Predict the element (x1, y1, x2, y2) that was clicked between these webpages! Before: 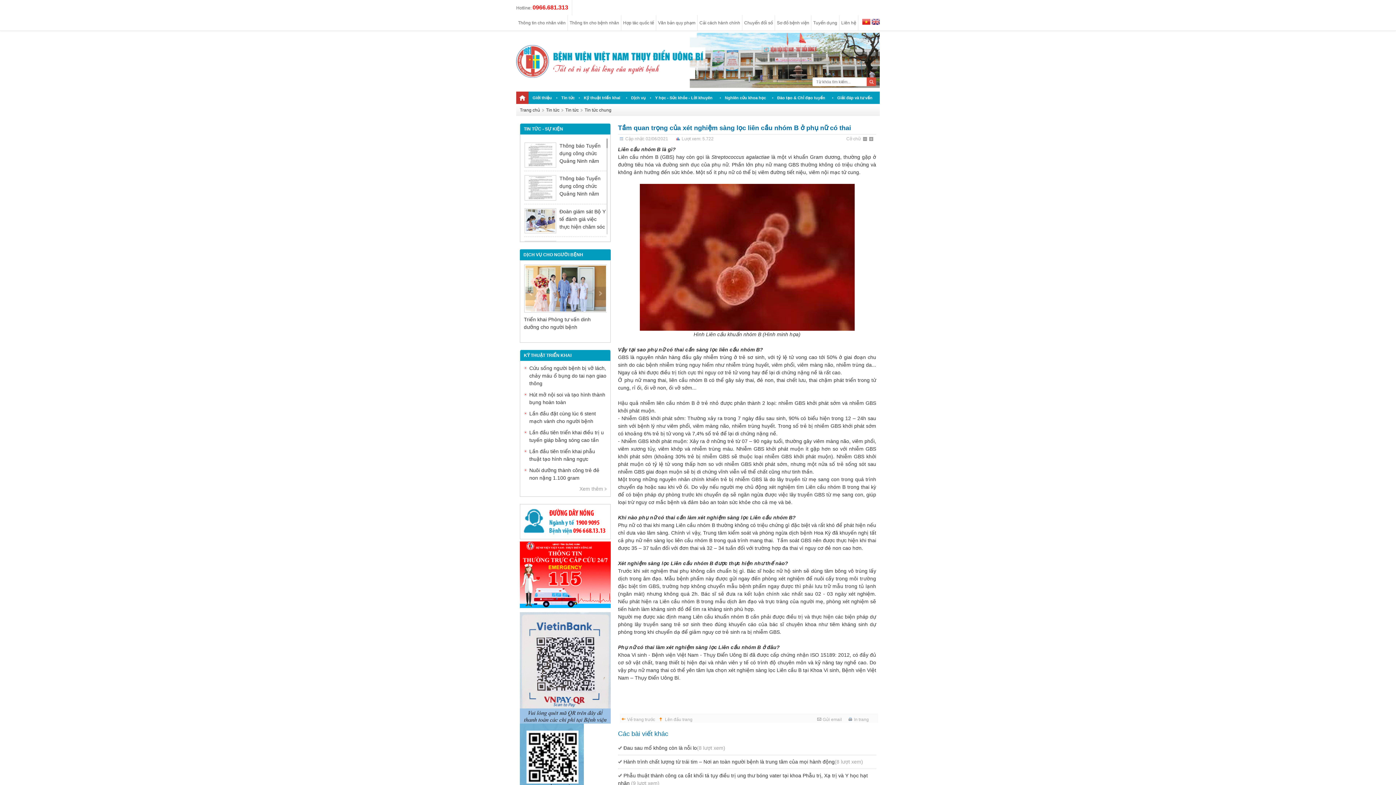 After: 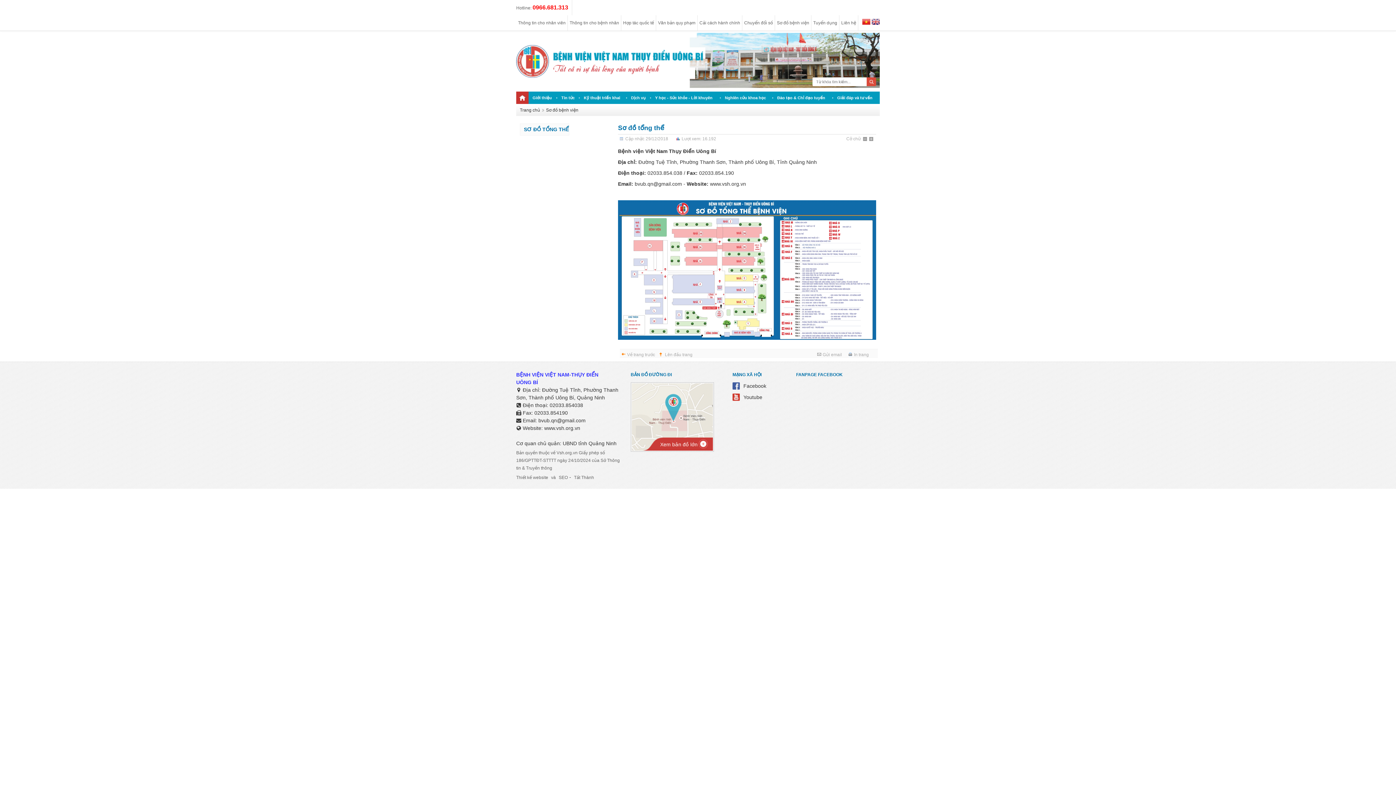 Action: bbox: (775, 15, 811, 30) label: Sơ đồ bệnh viện